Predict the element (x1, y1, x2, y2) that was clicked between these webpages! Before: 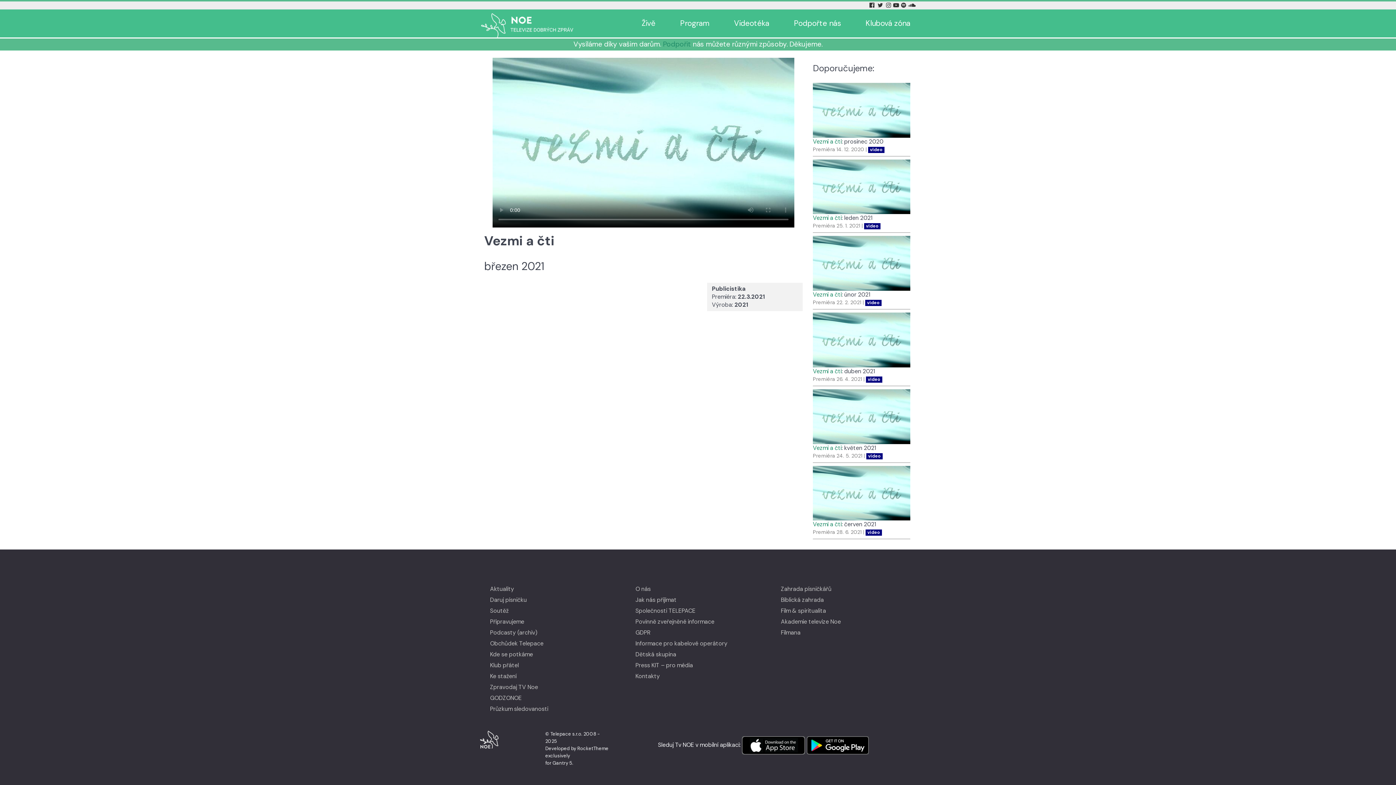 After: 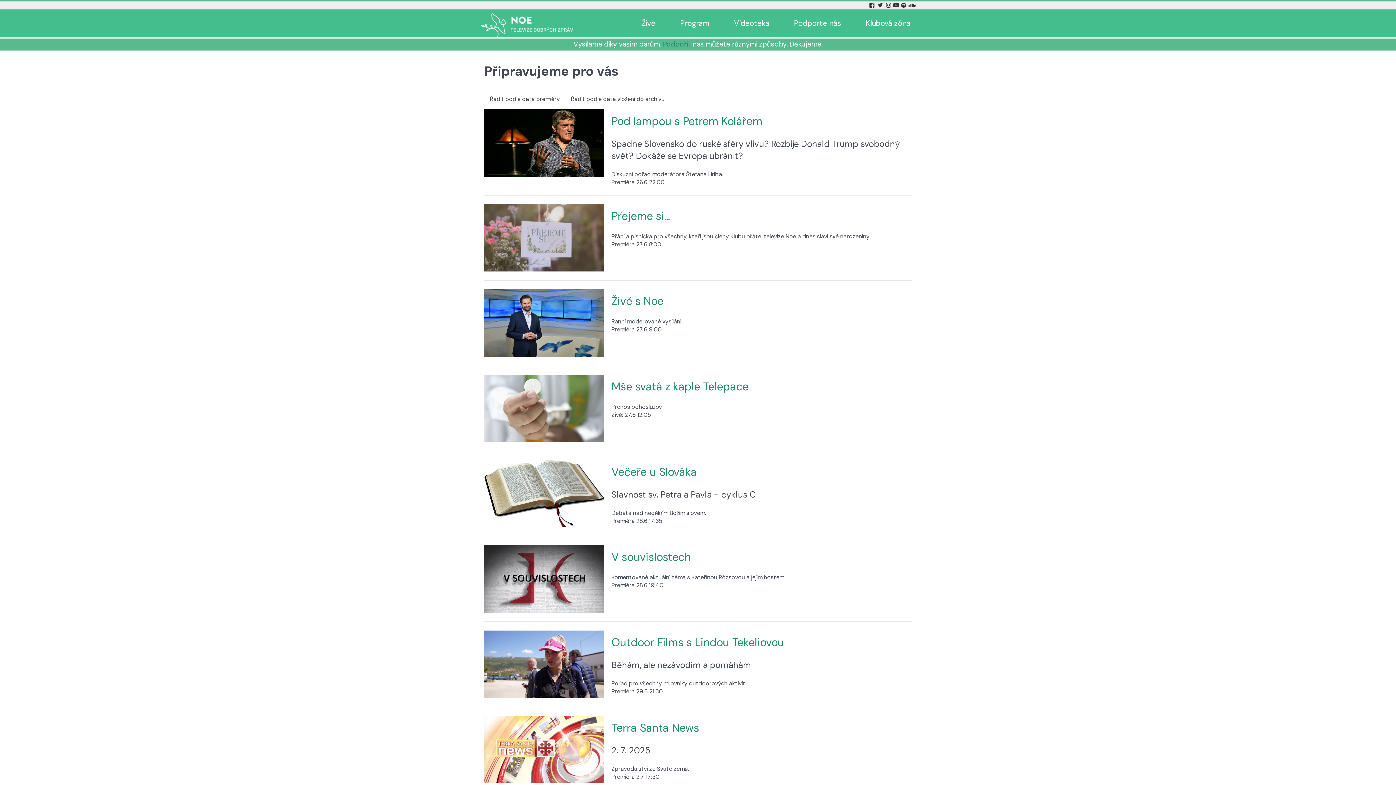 Action: label: Připravujeme bbox: (488, 618, 525, 625)